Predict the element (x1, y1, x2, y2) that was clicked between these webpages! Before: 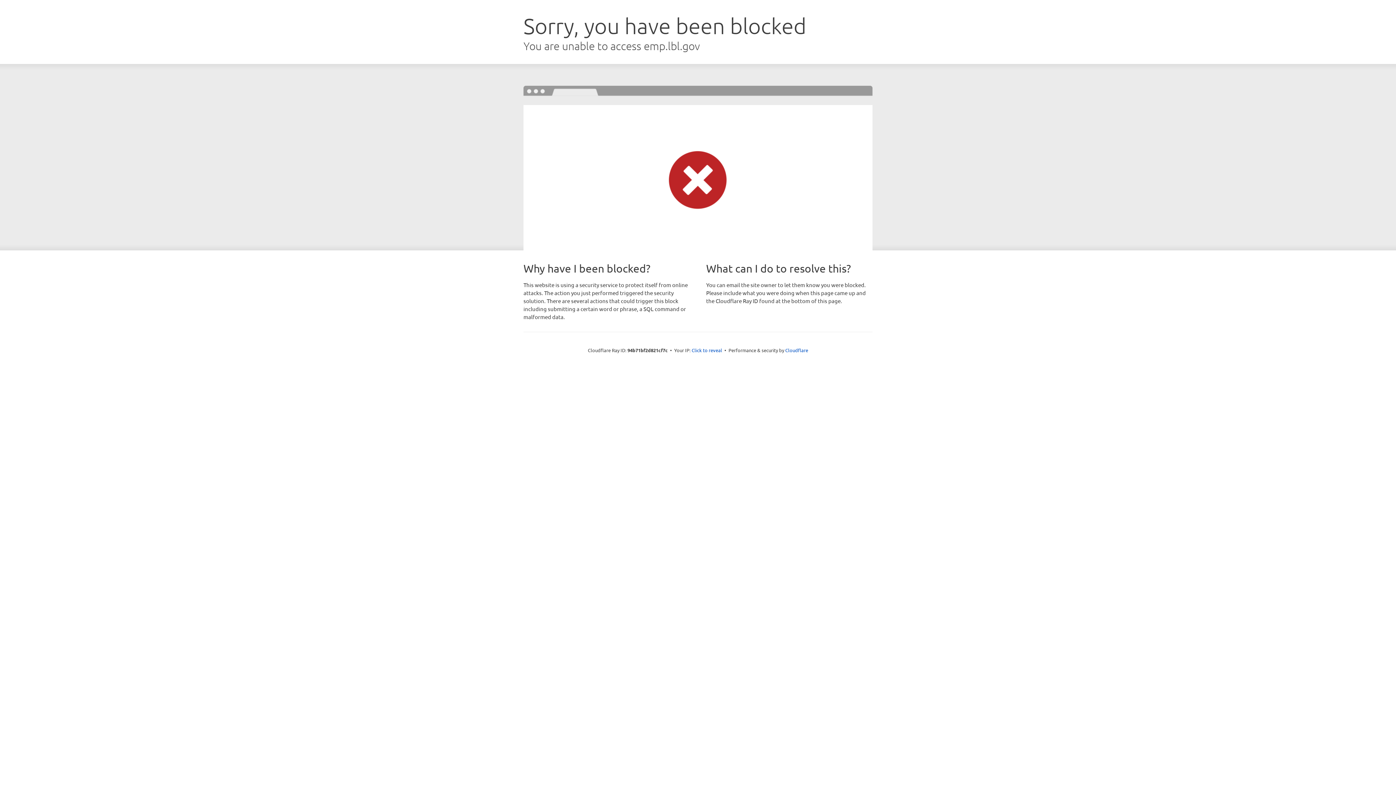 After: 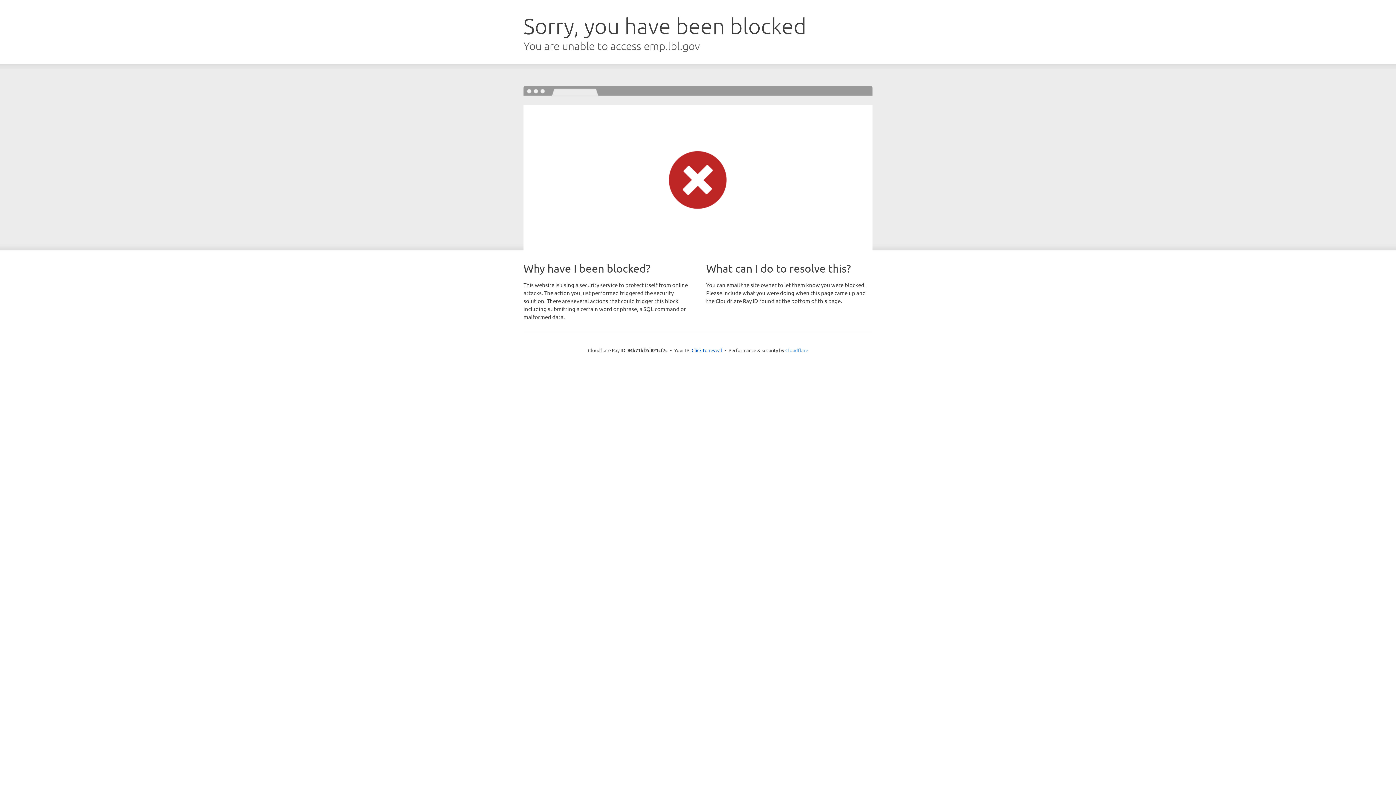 Action: bbox: (785, 347, 808, 353) label: Cloudflare